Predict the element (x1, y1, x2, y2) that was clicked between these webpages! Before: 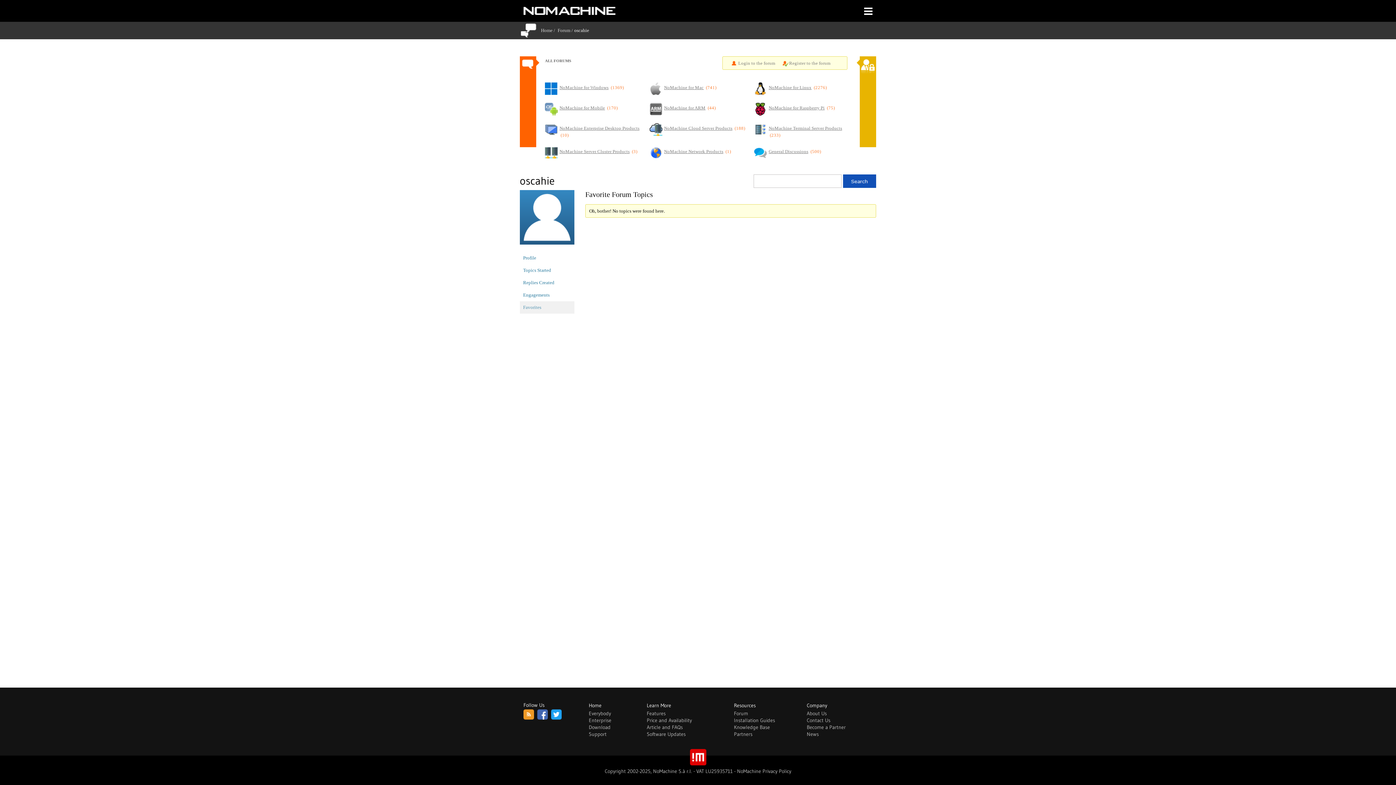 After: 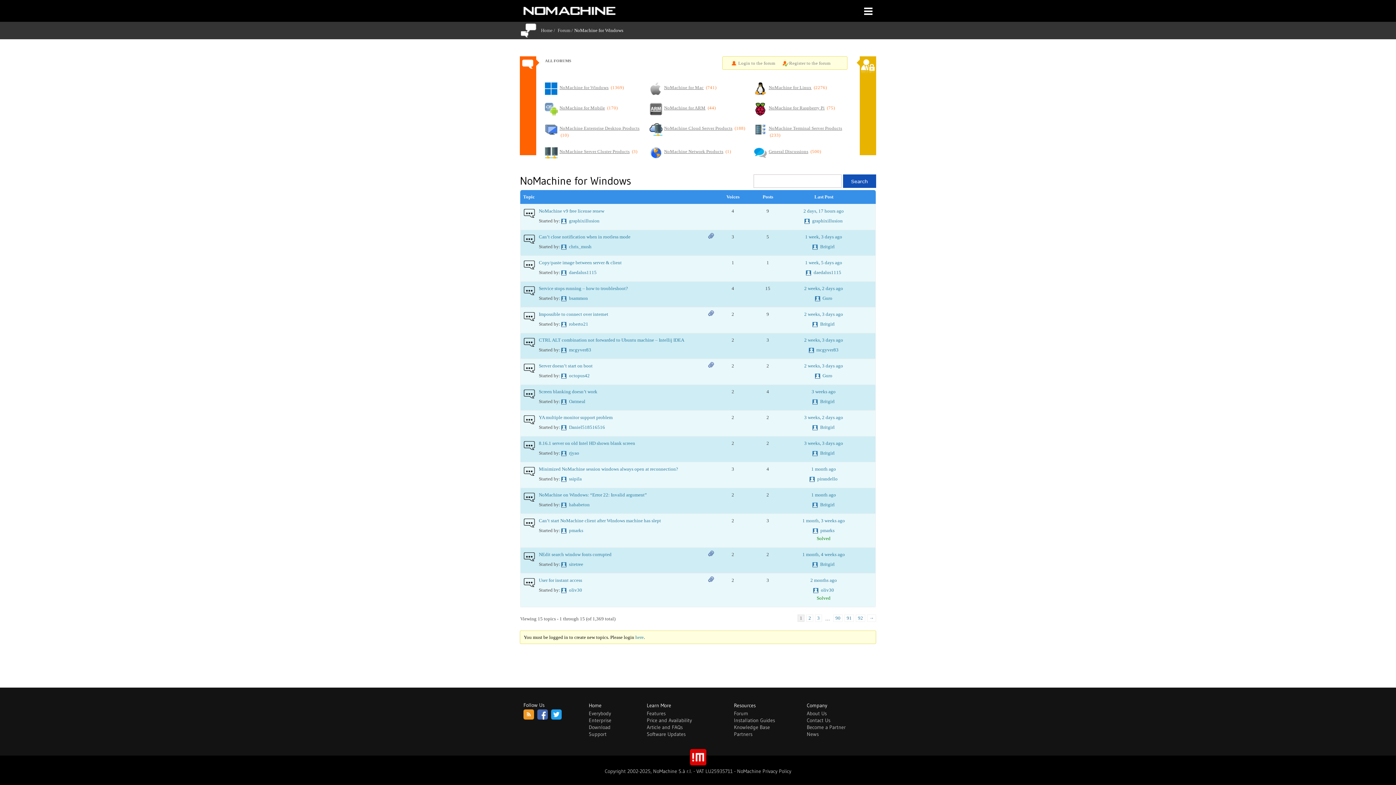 Action: bbox: (545, 82, 557, 95)